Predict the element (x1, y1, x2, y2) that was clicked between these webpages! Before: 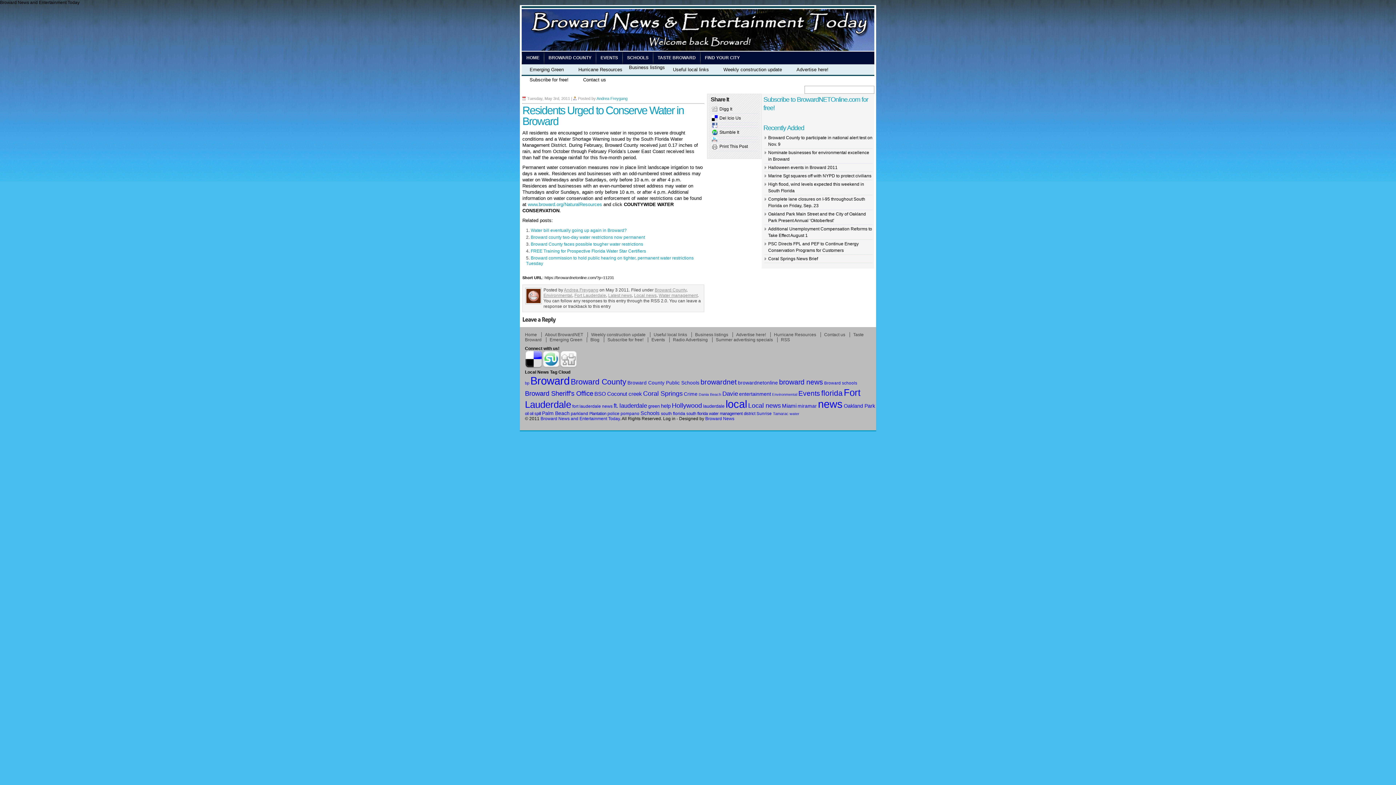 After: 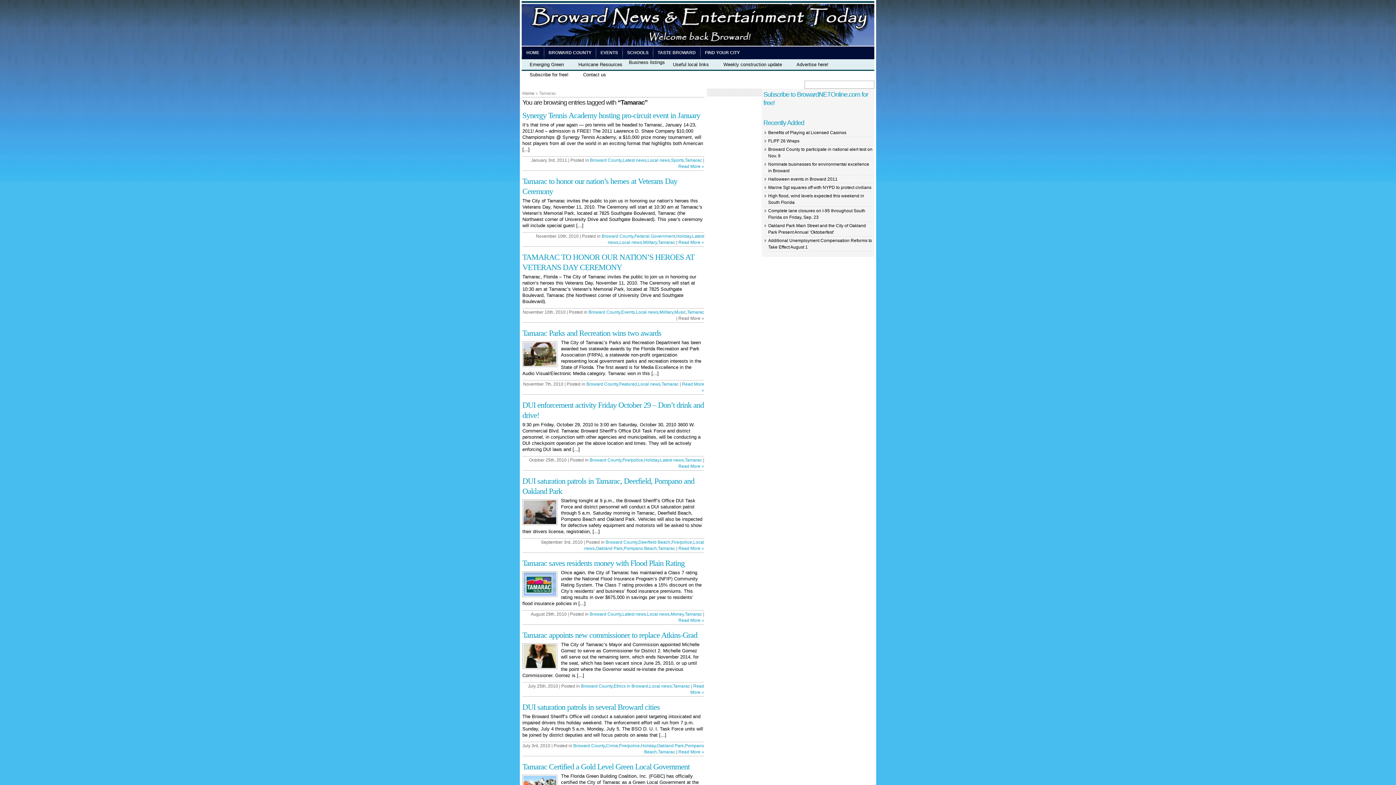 Action: label: Tamarac bbox: (773, 411, 788, 416)